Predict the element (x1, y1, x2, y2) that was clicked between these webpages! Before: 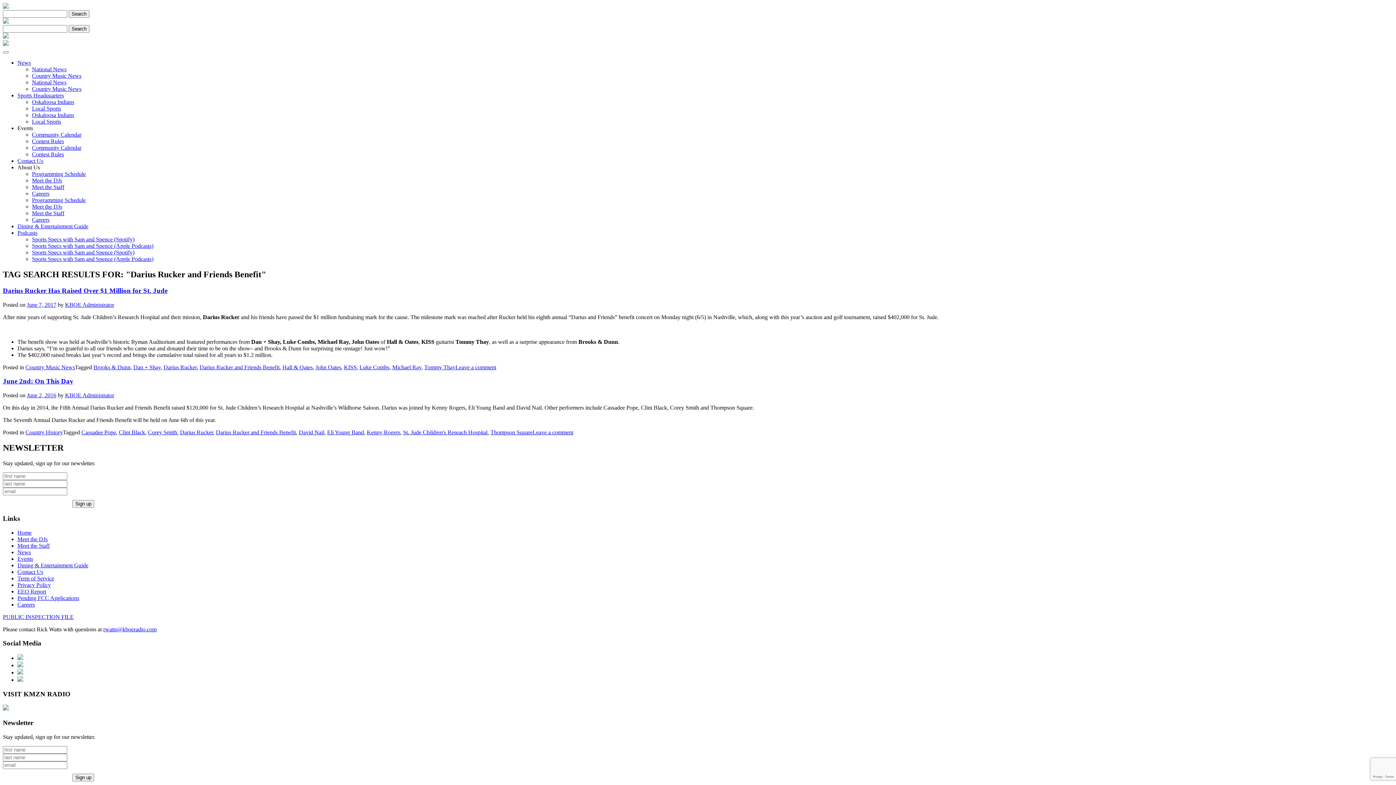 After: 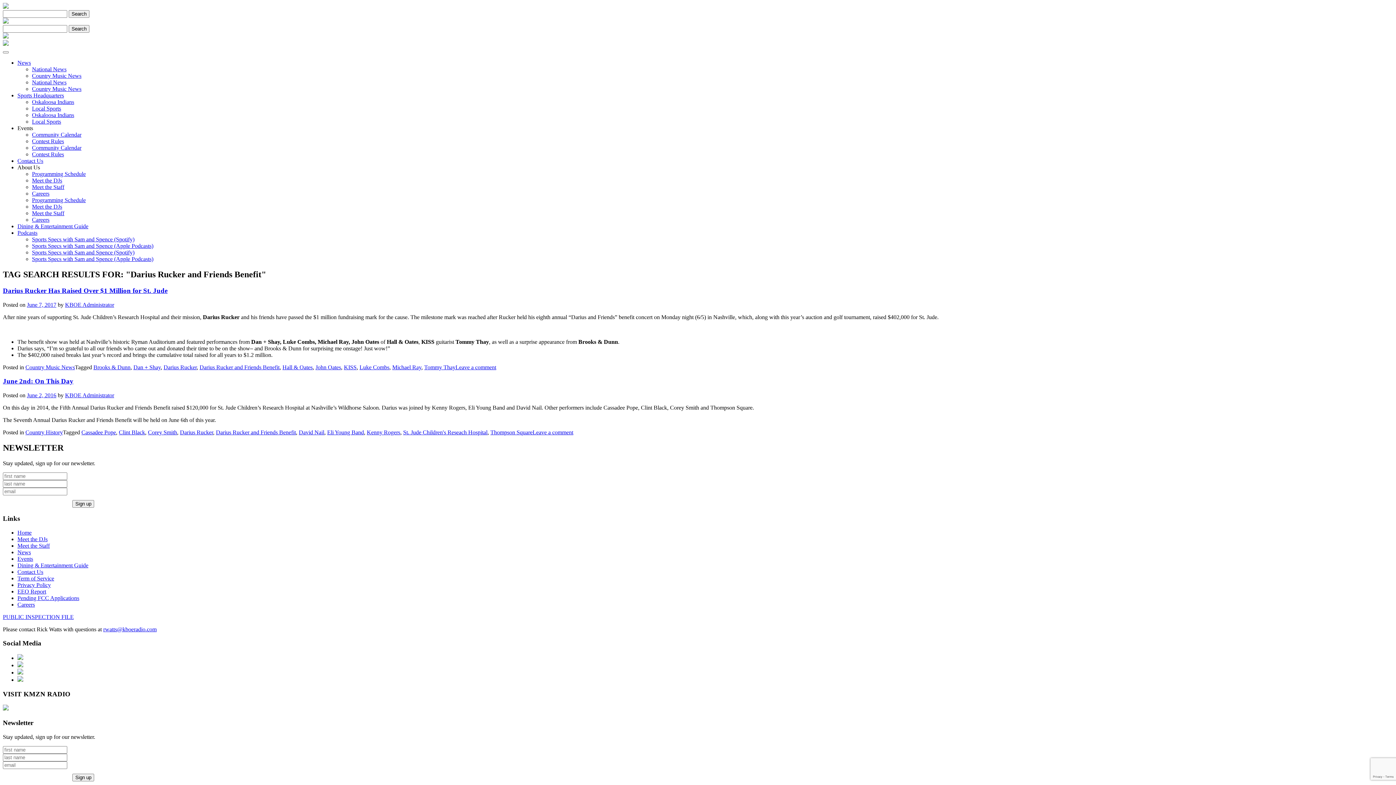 Action: bbox: (2, 705, 8, 712)